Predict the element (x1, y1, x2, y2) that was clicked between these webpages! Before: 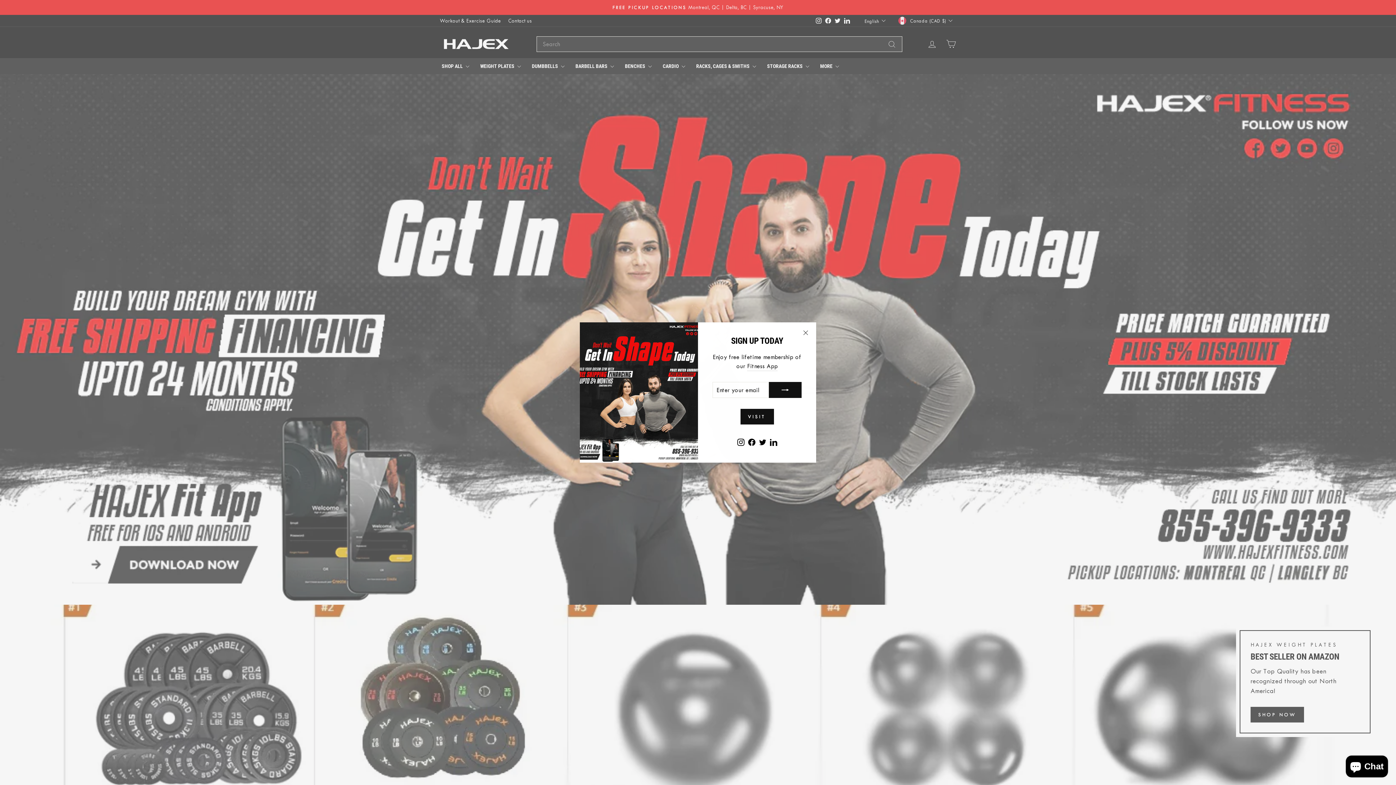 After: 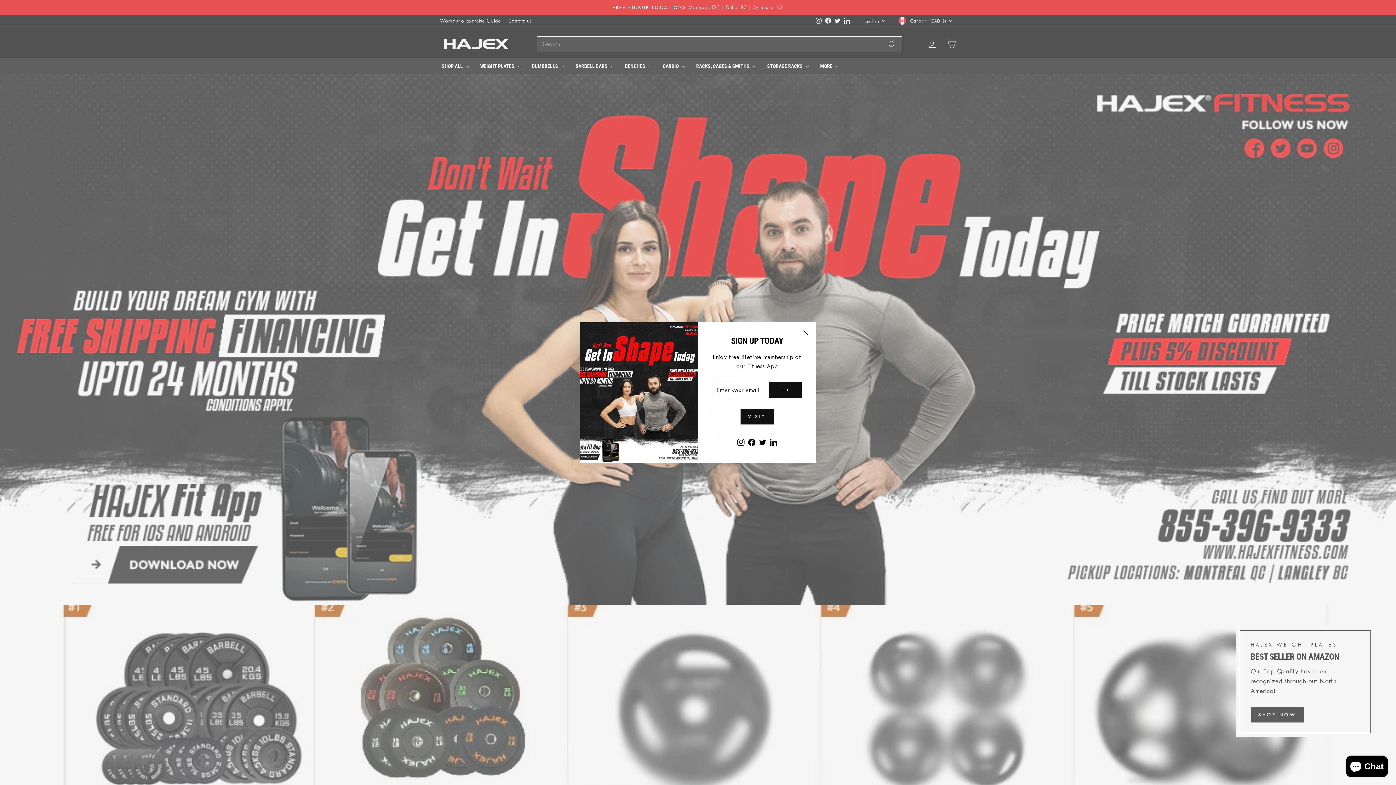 Action: label: Twitter bbox: (757, 446, 768, 459)